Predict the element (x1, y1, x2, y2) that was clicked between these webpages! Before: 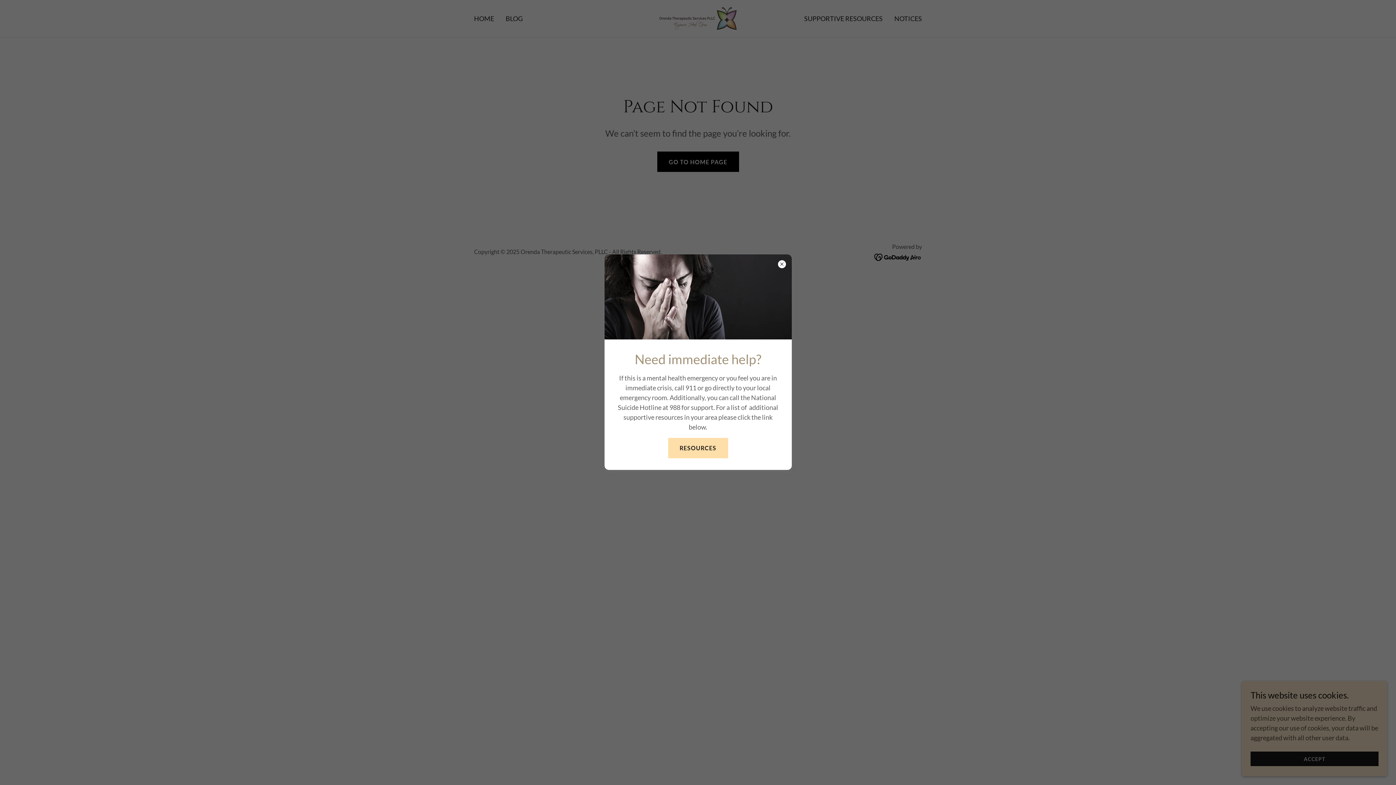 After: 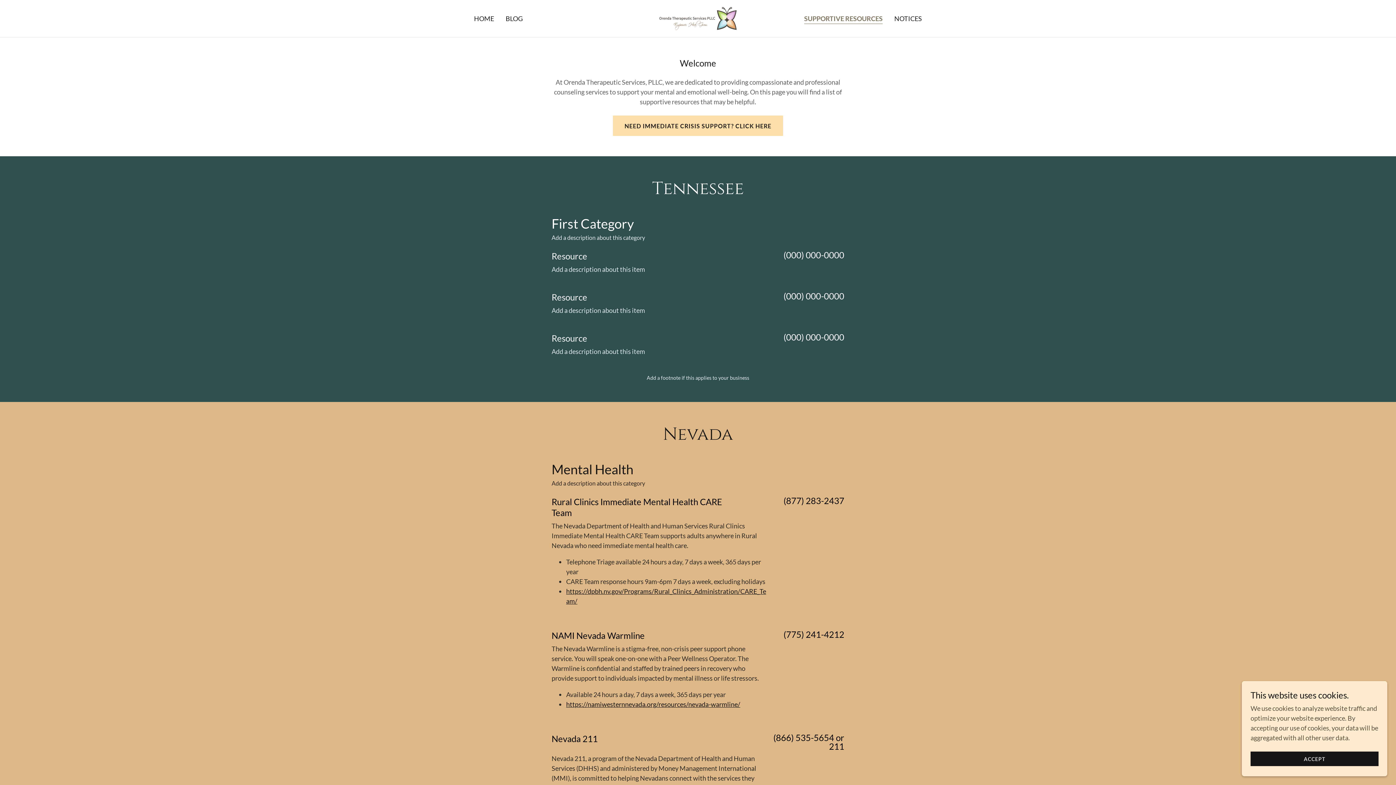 Action: label: RESOURCES bbox: (668, 438, 728, 458)